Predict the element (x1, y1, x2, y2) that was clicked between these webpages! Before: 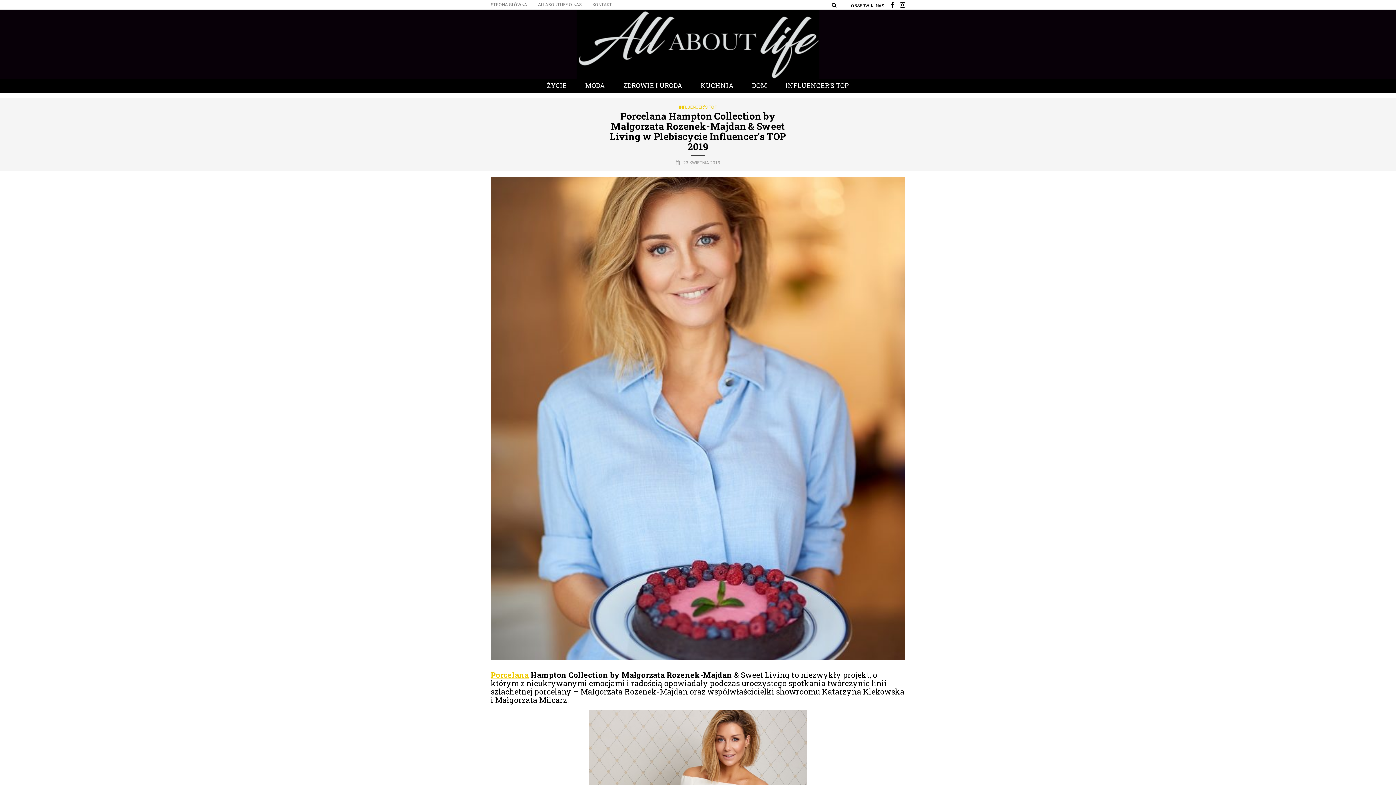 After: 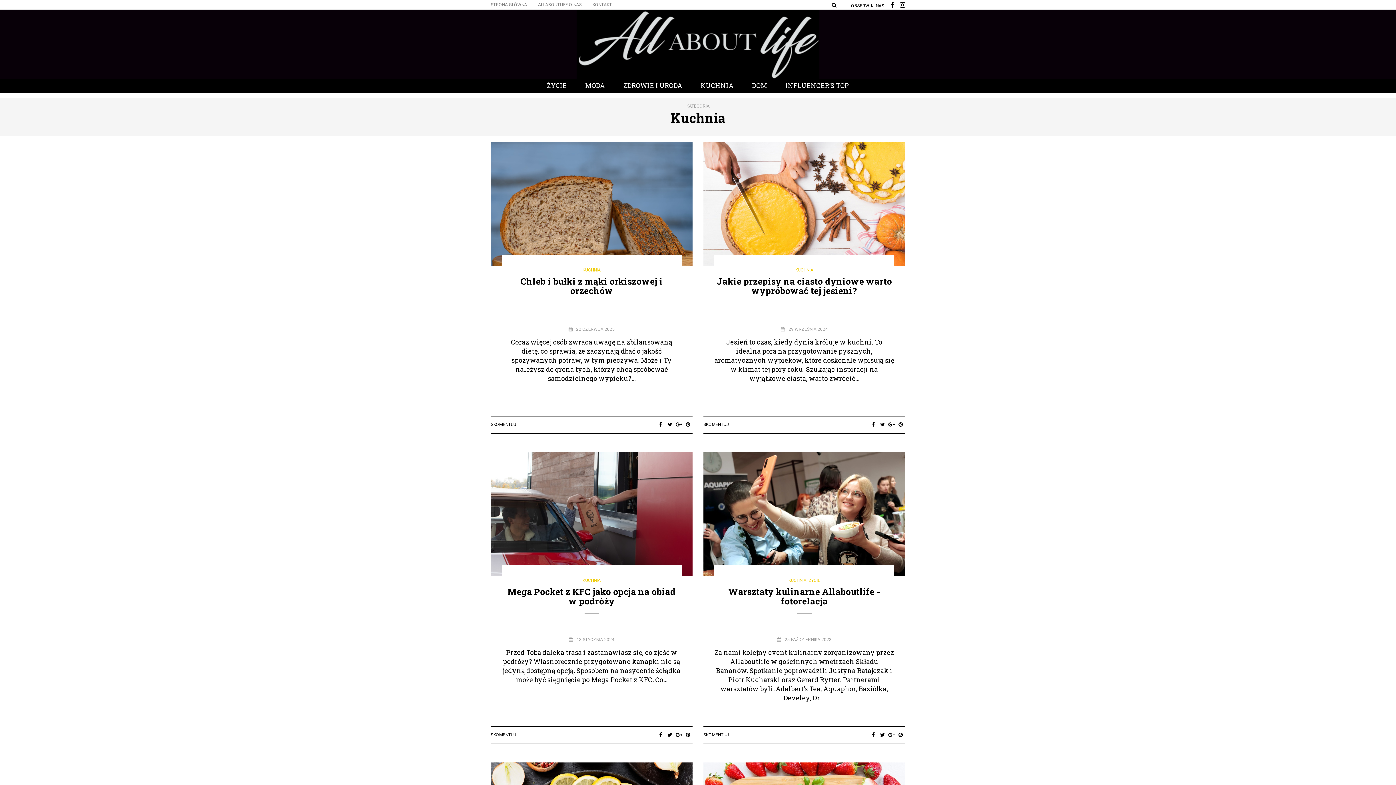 Action: label: KUCHNIA bbox: (699, 78, 735, 92)